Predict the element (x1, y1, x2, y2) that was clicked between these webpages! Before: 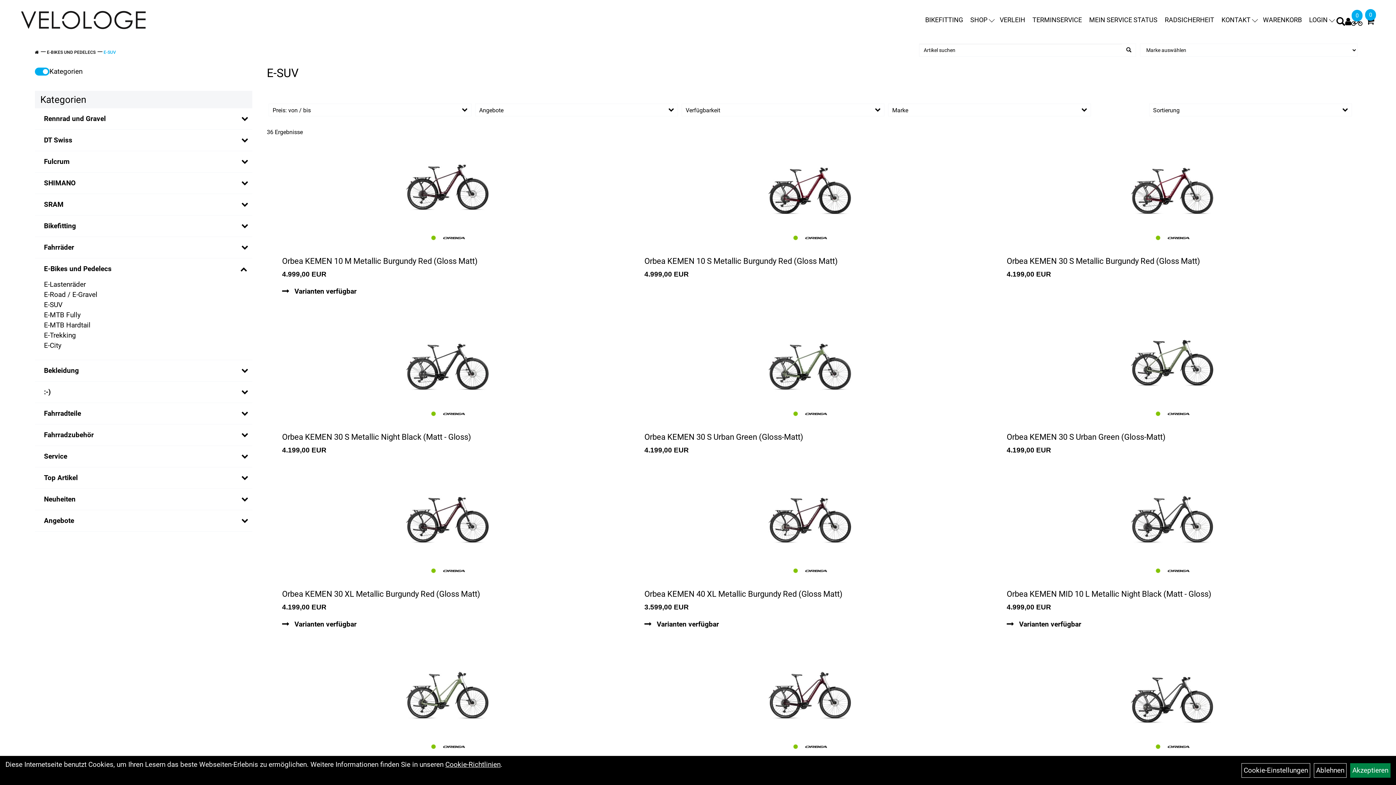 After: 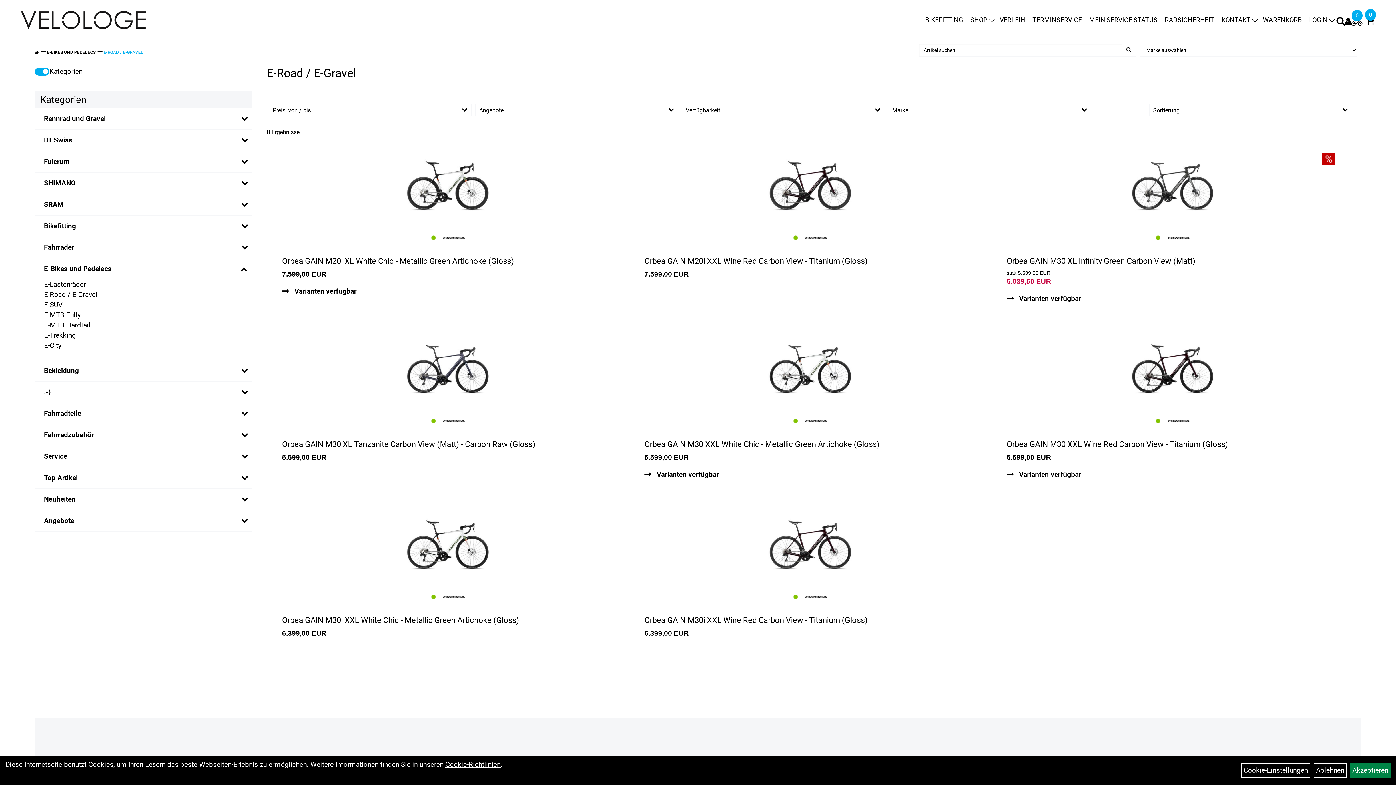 Action: label: E-Road / E-Gravel bbox: (44, 286, 97, 302)